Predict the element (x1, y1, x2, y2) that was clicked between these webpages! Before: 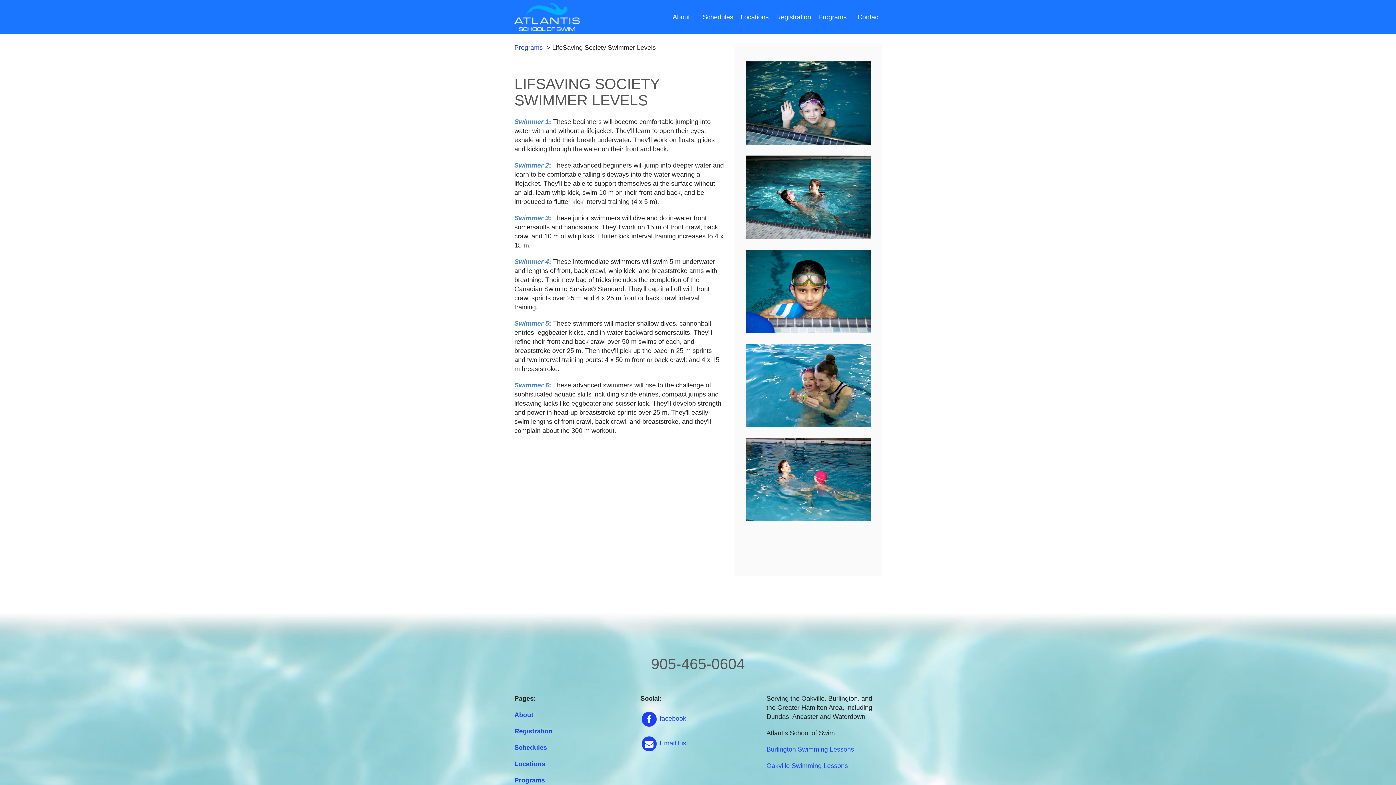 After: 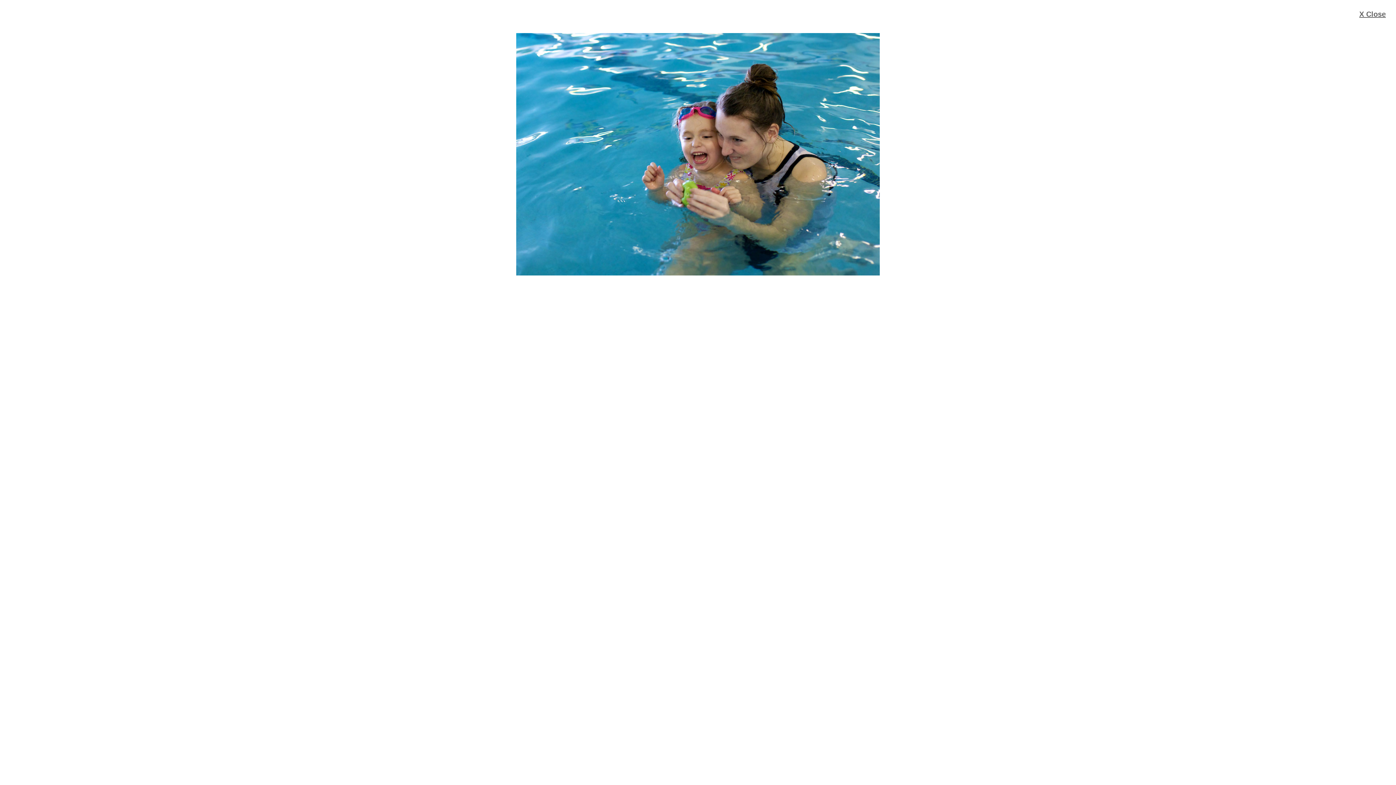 Action: bbox: (746, 381, 870, 388)